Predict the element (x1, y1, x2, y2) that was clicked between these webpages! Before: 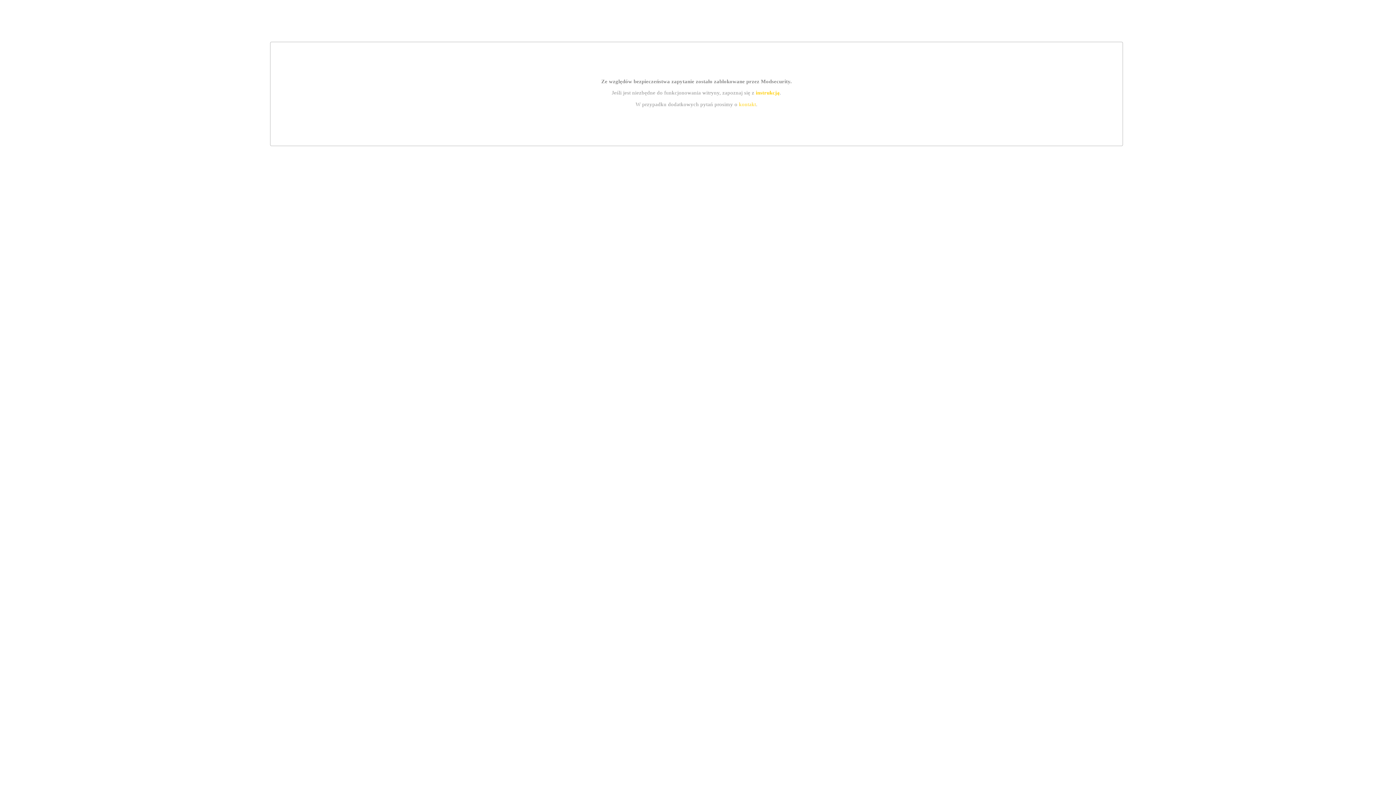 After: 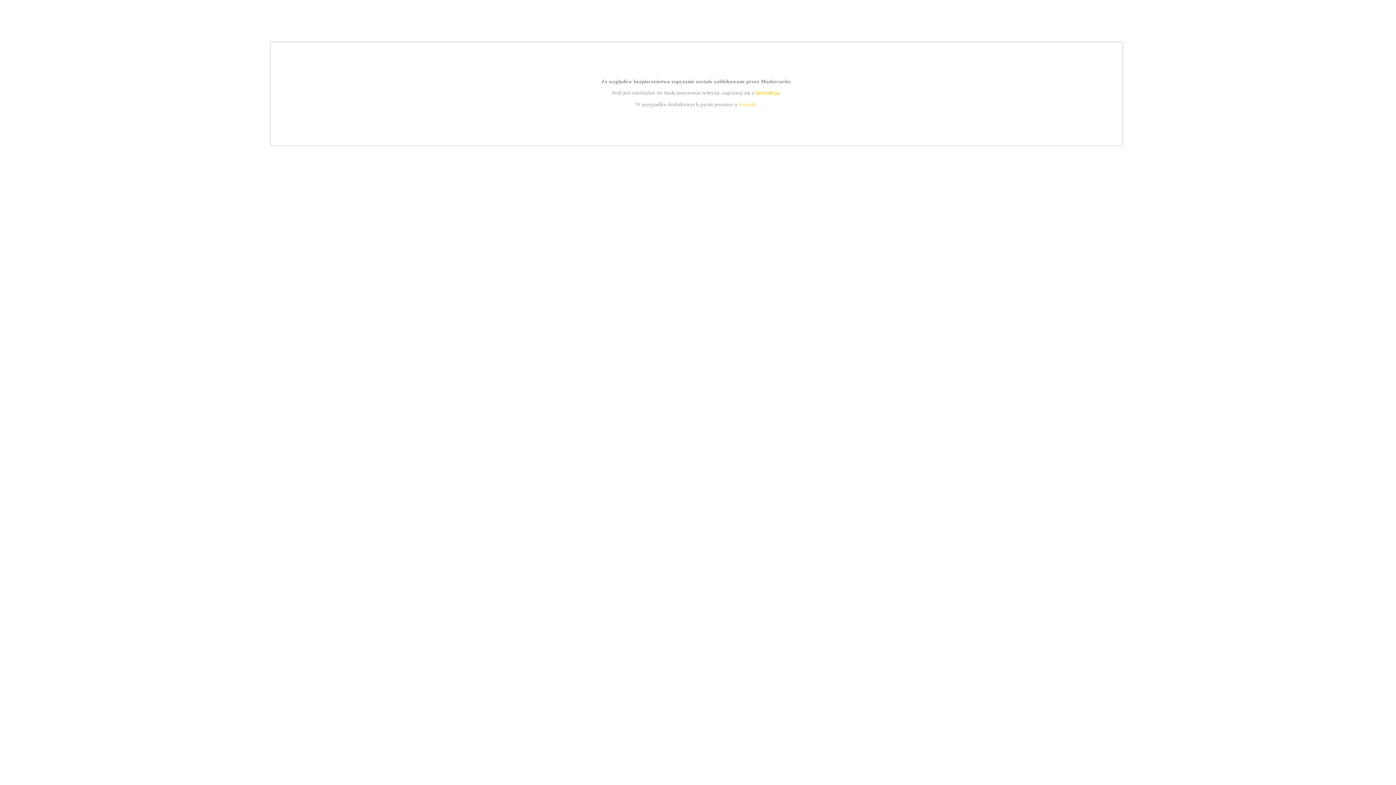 Action: label: instrukcją bbox: (755, 89, 779, 95)